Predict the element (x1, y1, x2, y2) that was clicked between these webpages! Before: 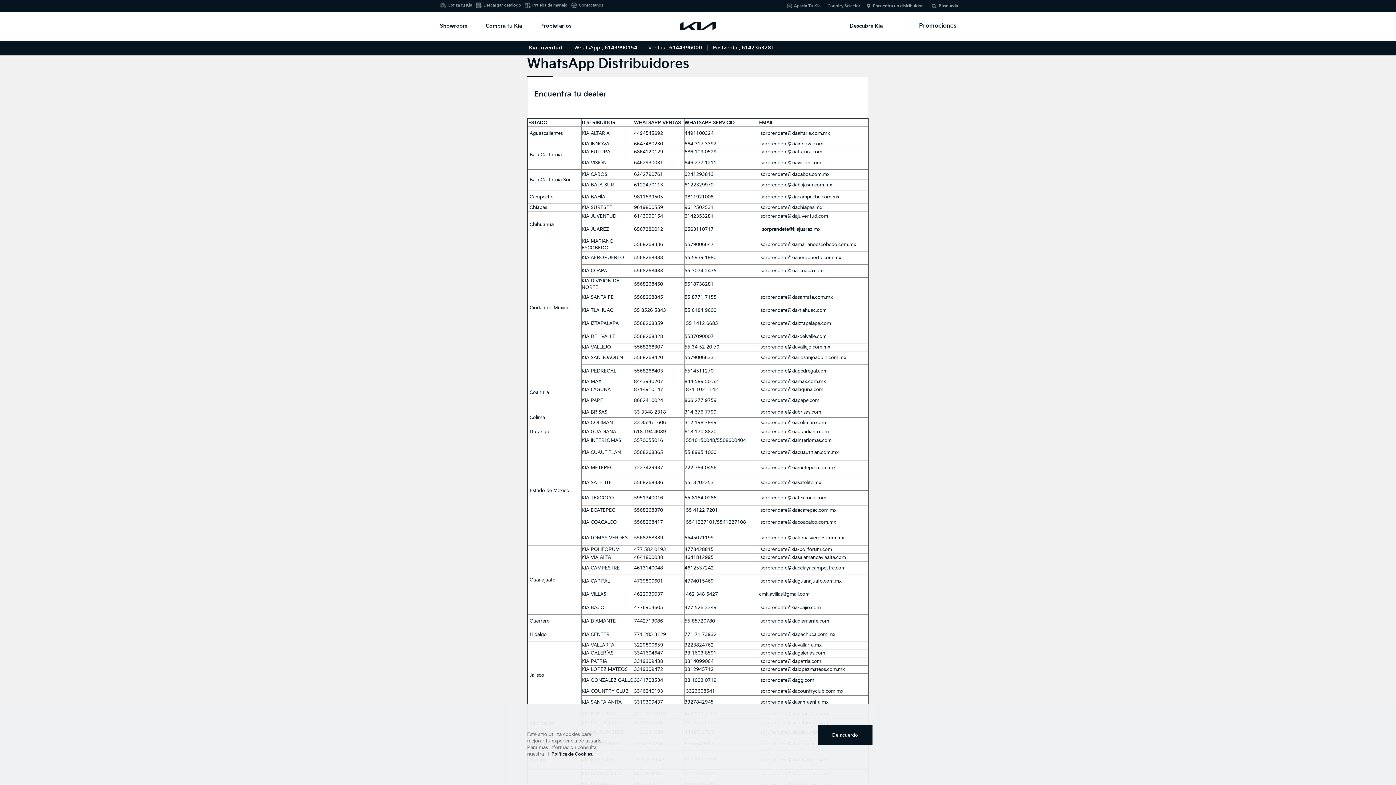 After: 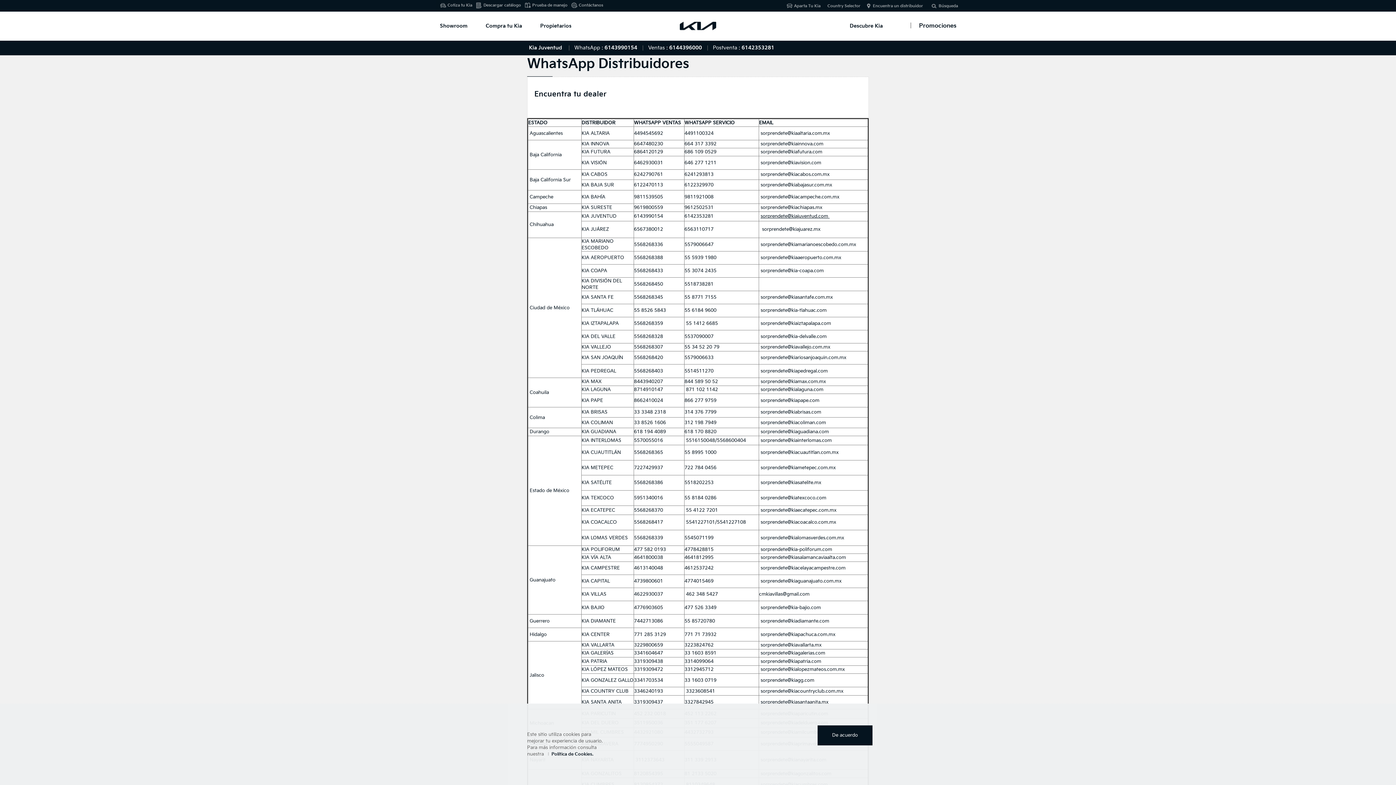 Action: bbox: (760, 213, 829, 219) label: sorprendete@kiajuventud.com 